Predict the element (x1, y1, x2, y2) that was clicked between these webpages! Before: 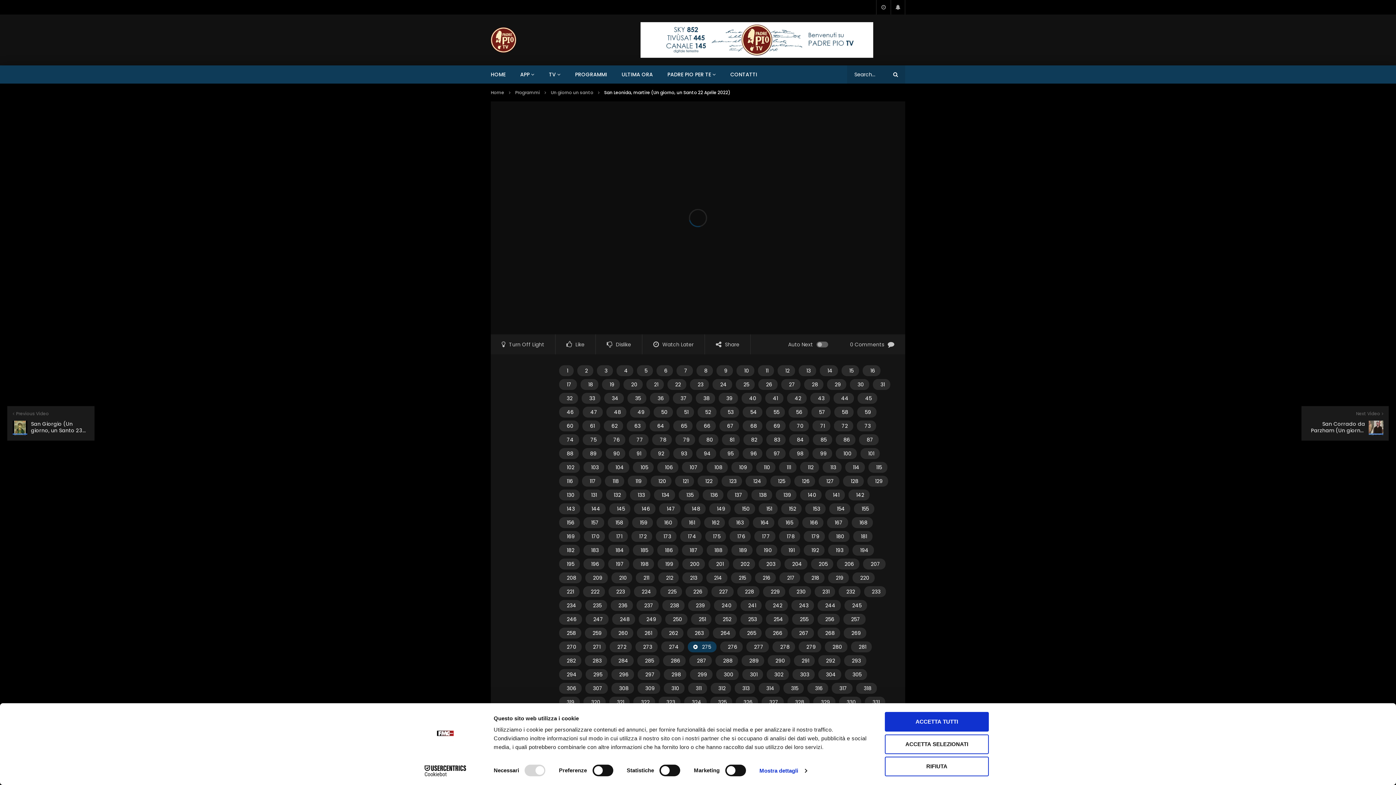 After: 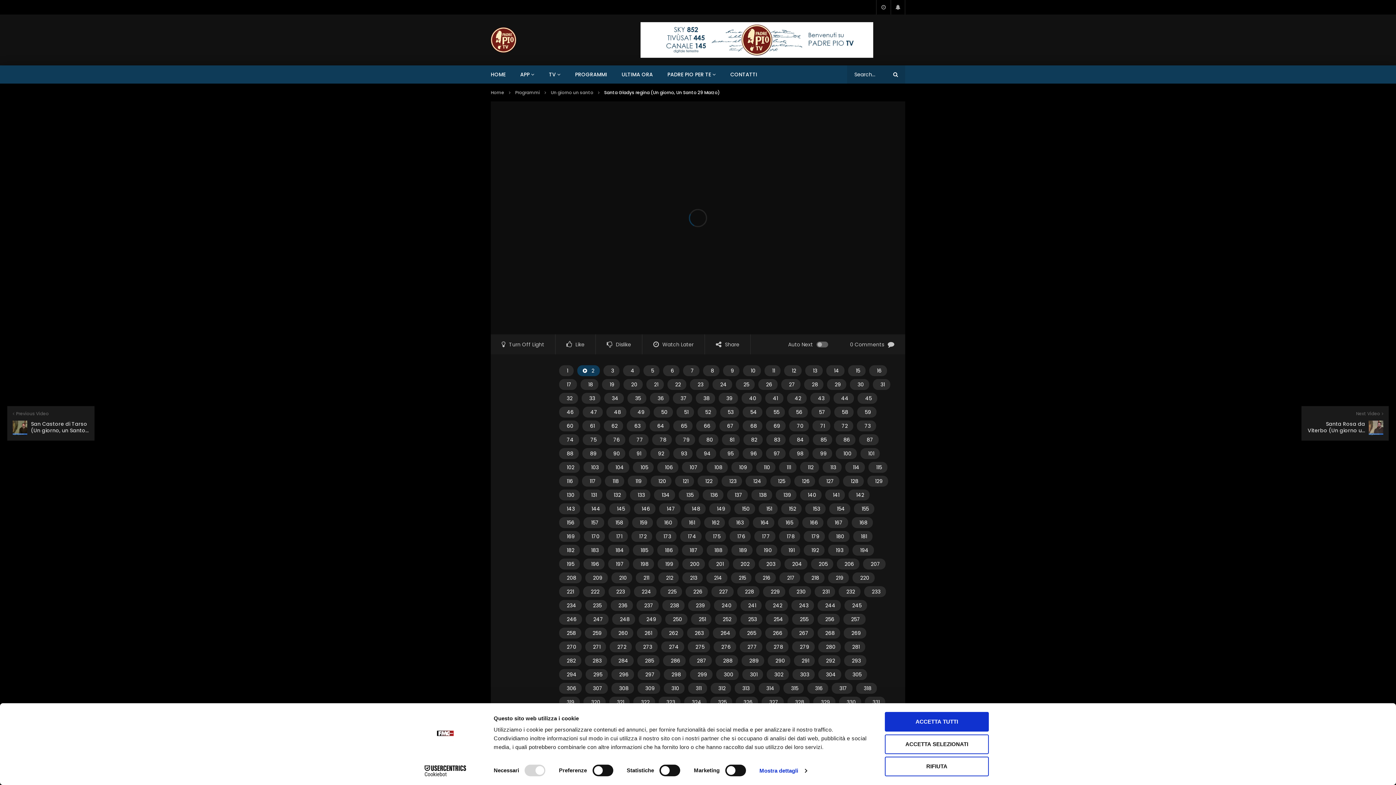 Action: bbox: (577, 365, 593, 376) label: 2